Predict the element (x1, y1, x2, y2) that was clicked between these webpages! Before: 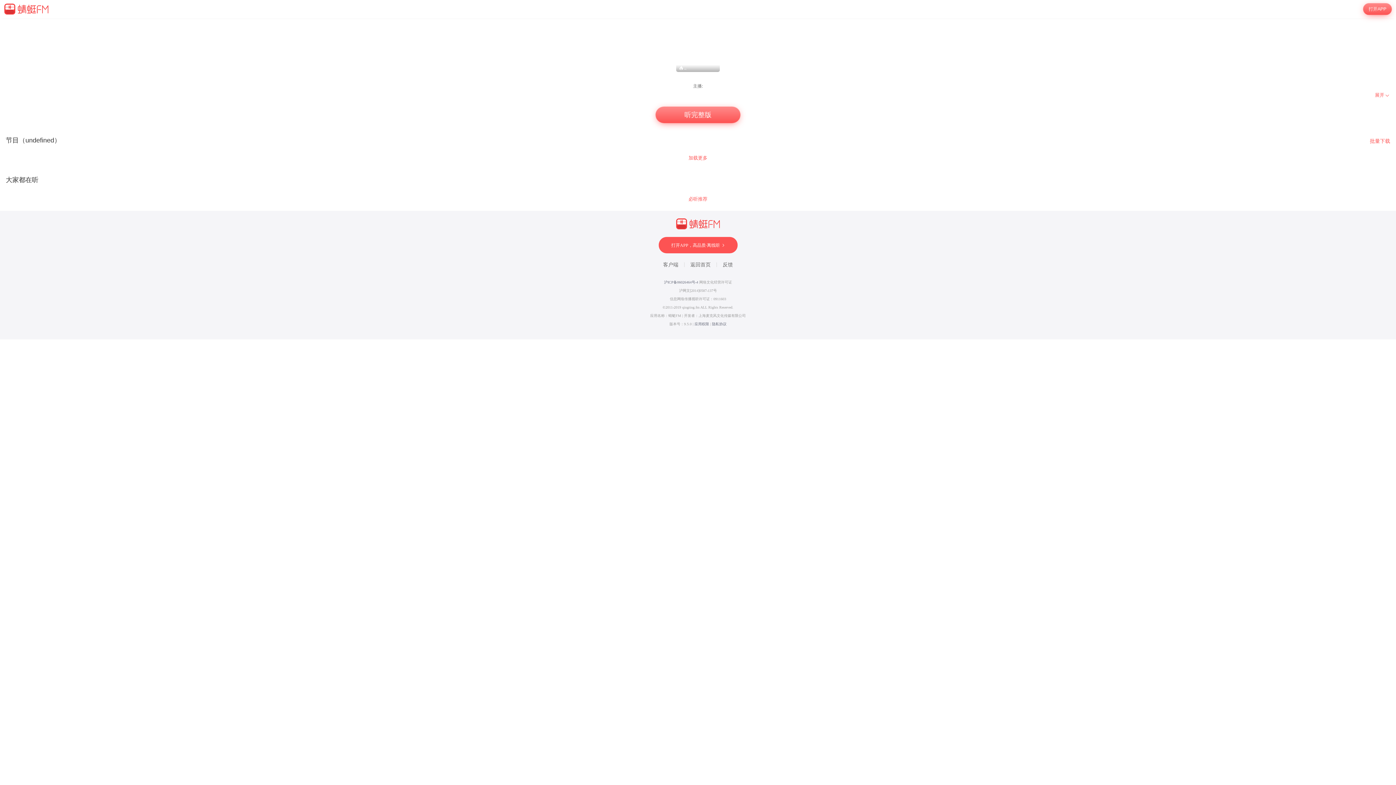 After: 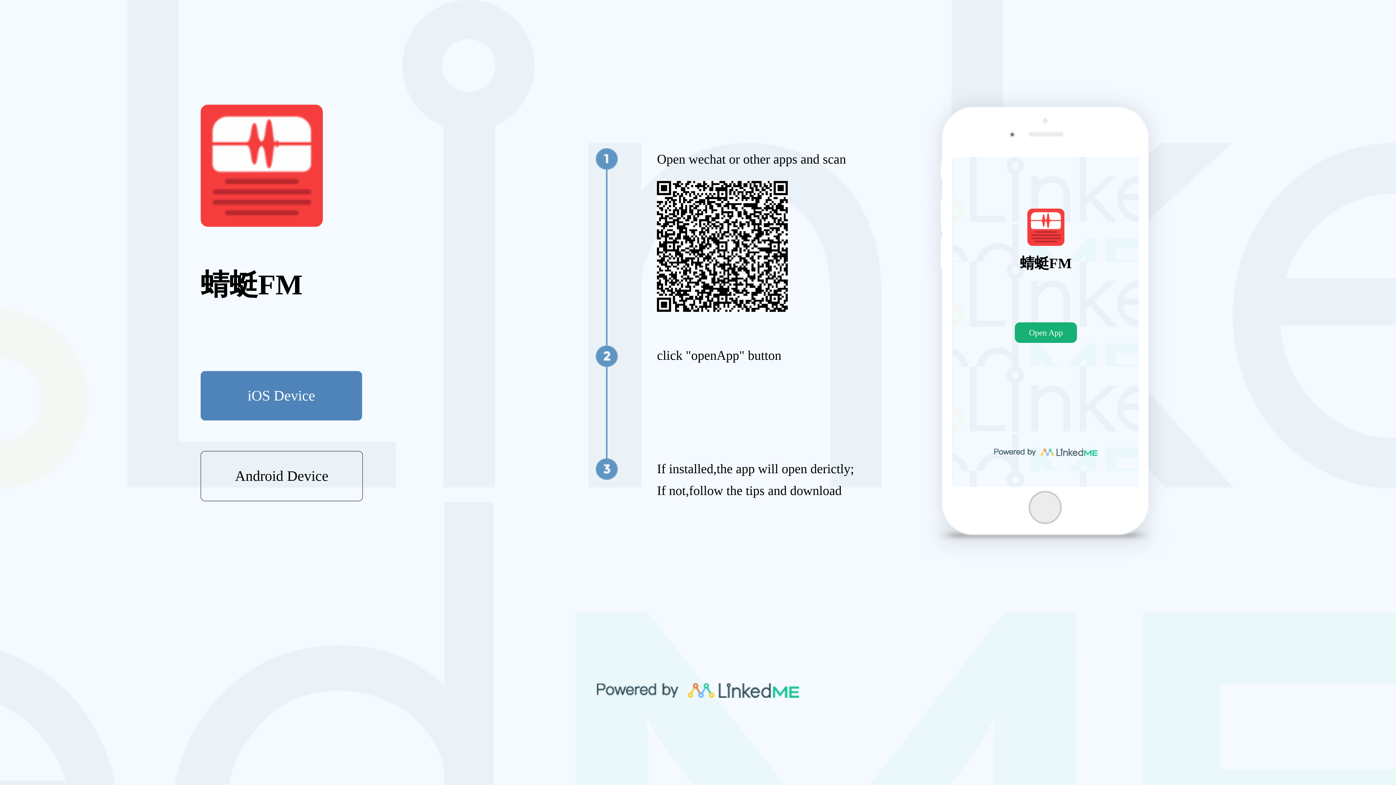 Action: bbox: (1370, 137, 1390, 144) label: 批量下载